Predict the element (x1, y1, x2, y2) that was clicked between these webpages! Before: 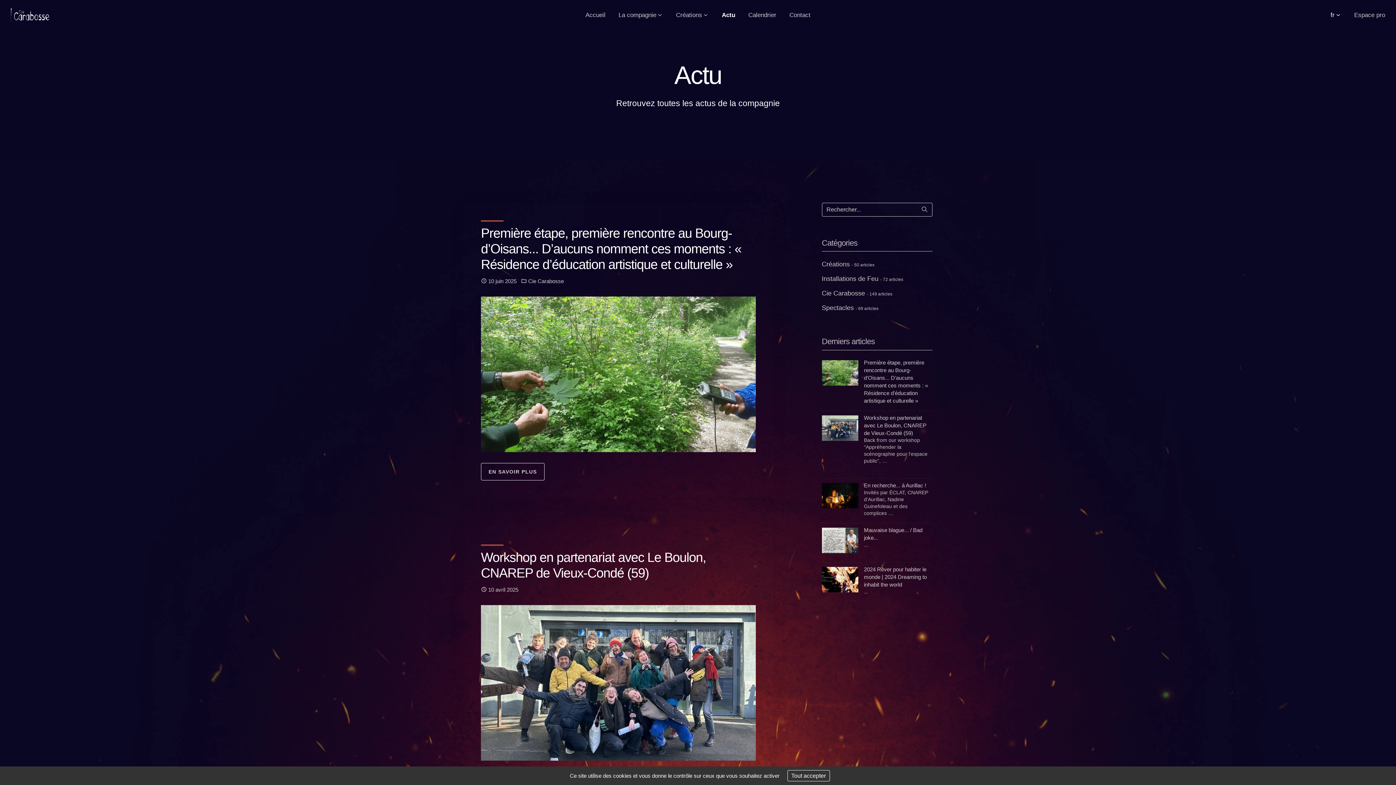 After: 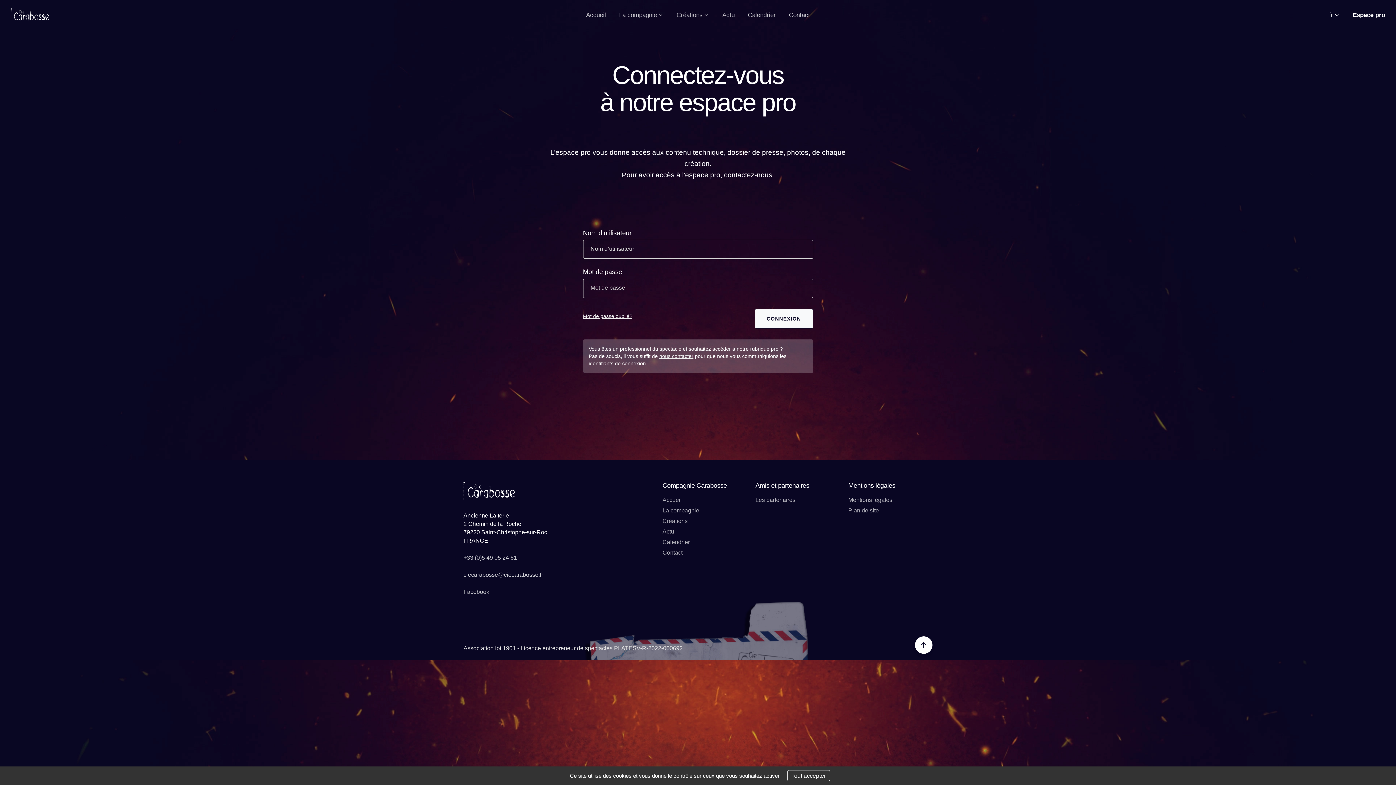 Action: label: Espace pro bbox: (1354, 0, 1385, 30)